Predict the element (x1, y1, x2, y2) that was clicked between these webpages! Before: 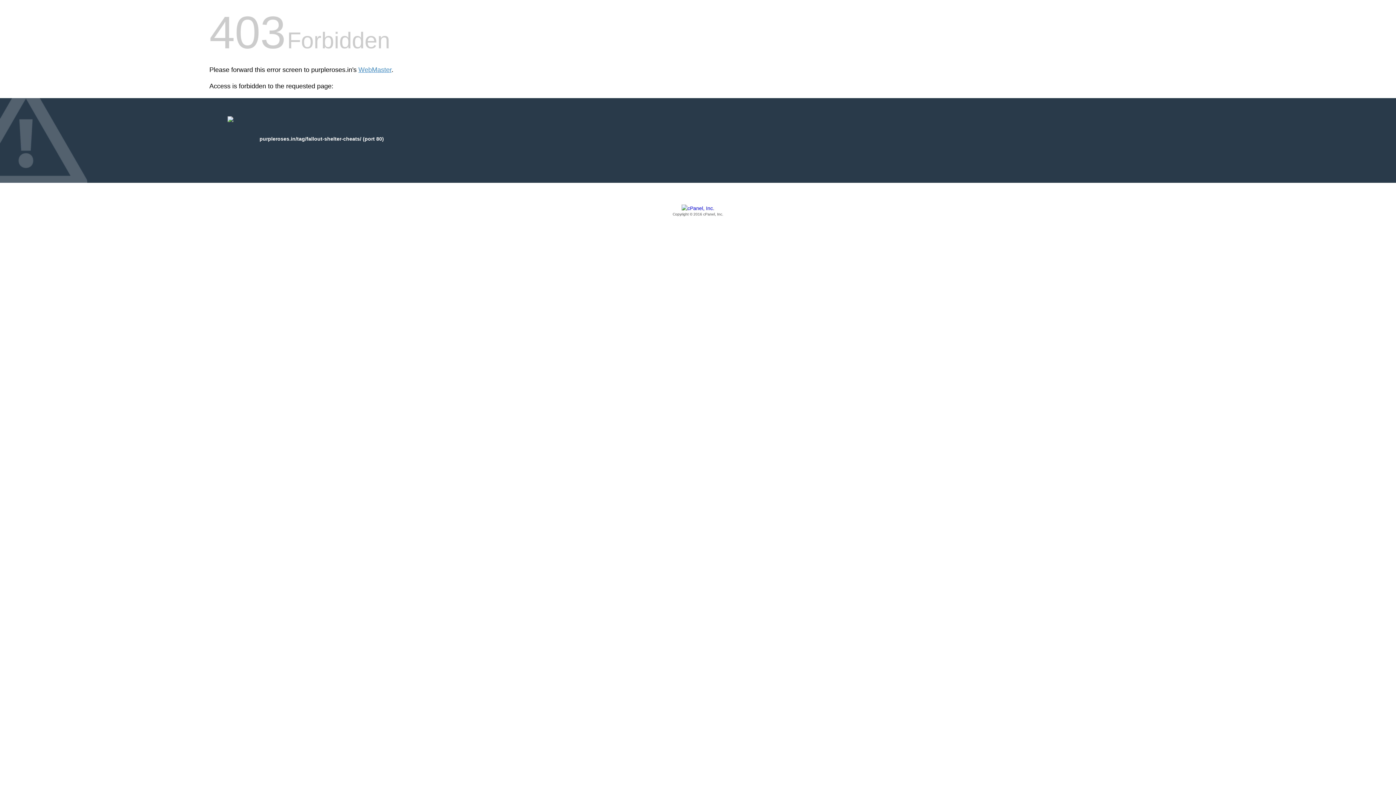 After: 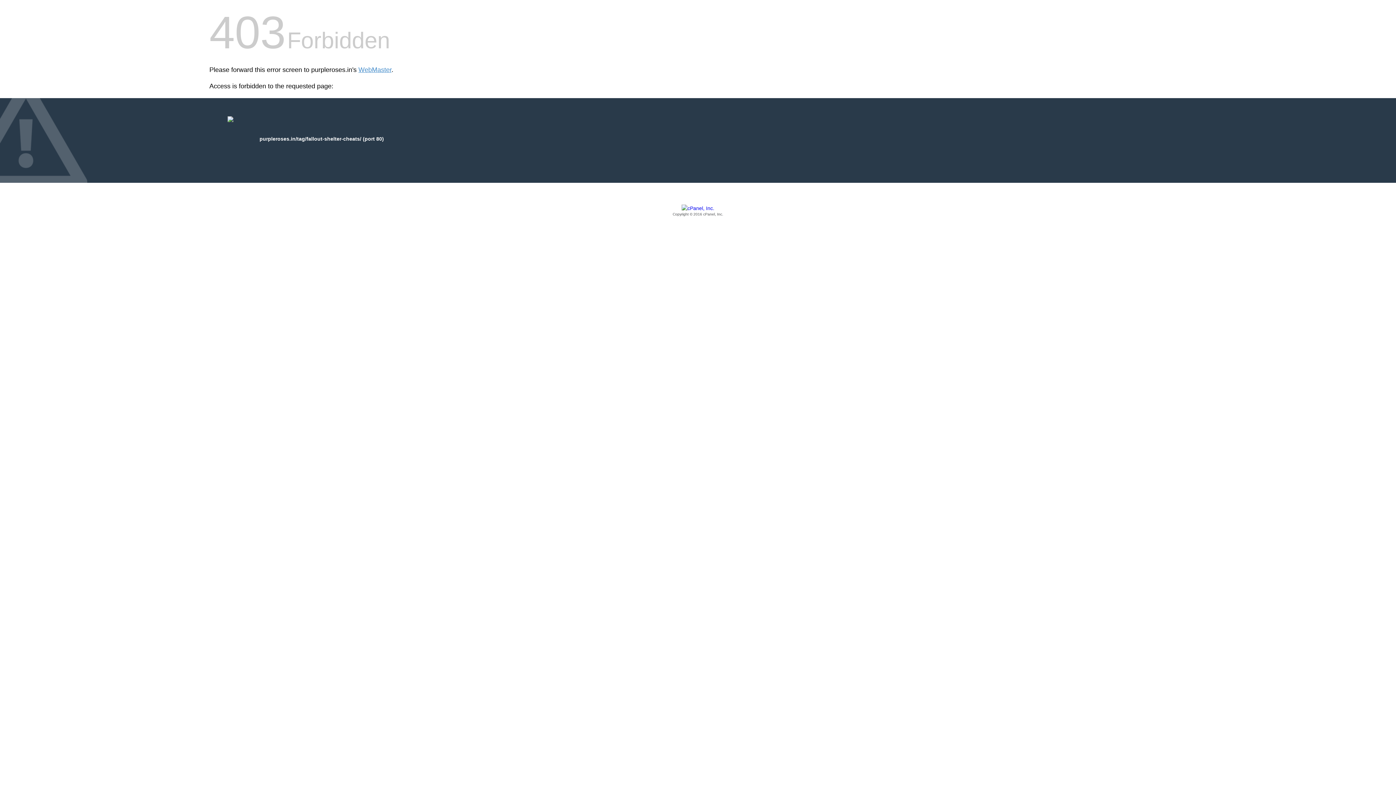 Action: bbox: (209, 205, 1186, 217) label: Copyright © 2016 cPanel, Inc.